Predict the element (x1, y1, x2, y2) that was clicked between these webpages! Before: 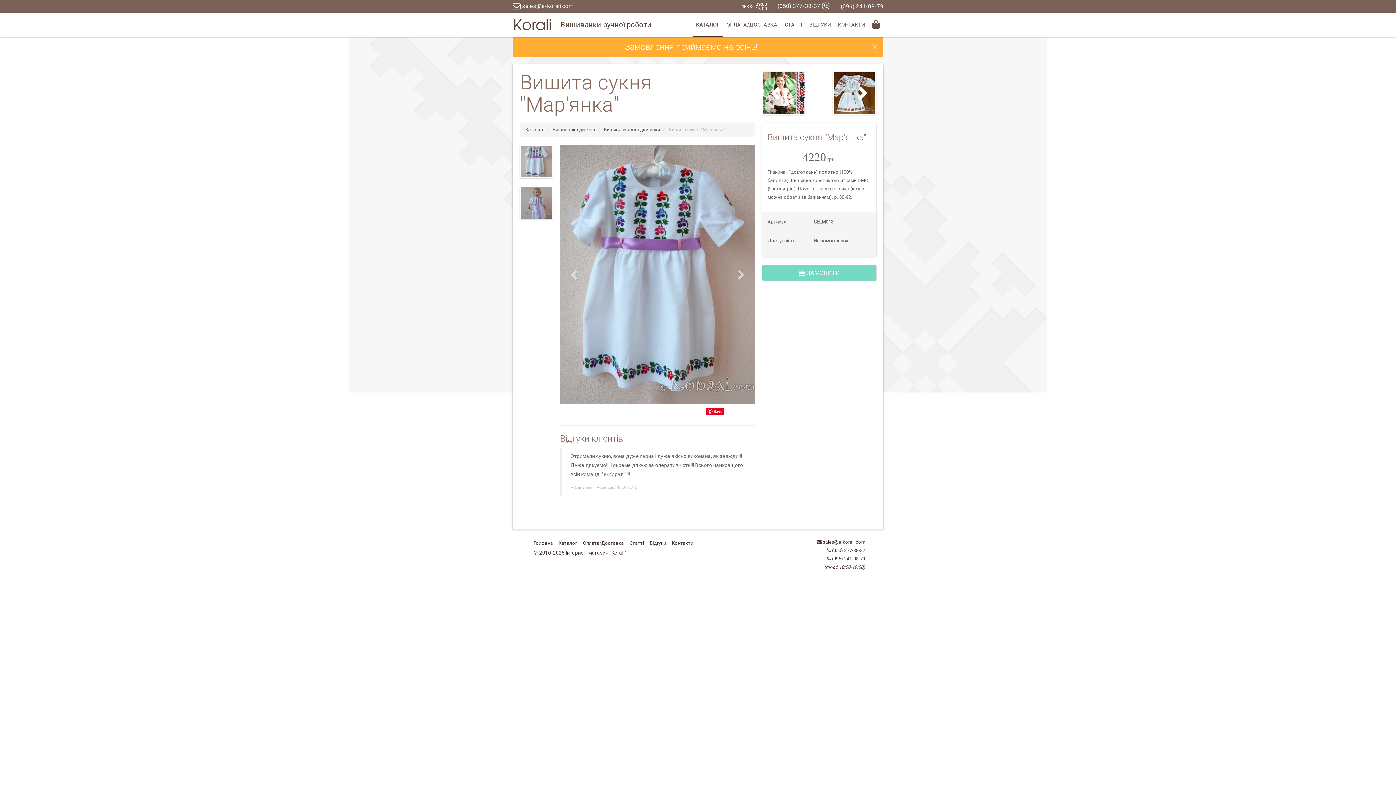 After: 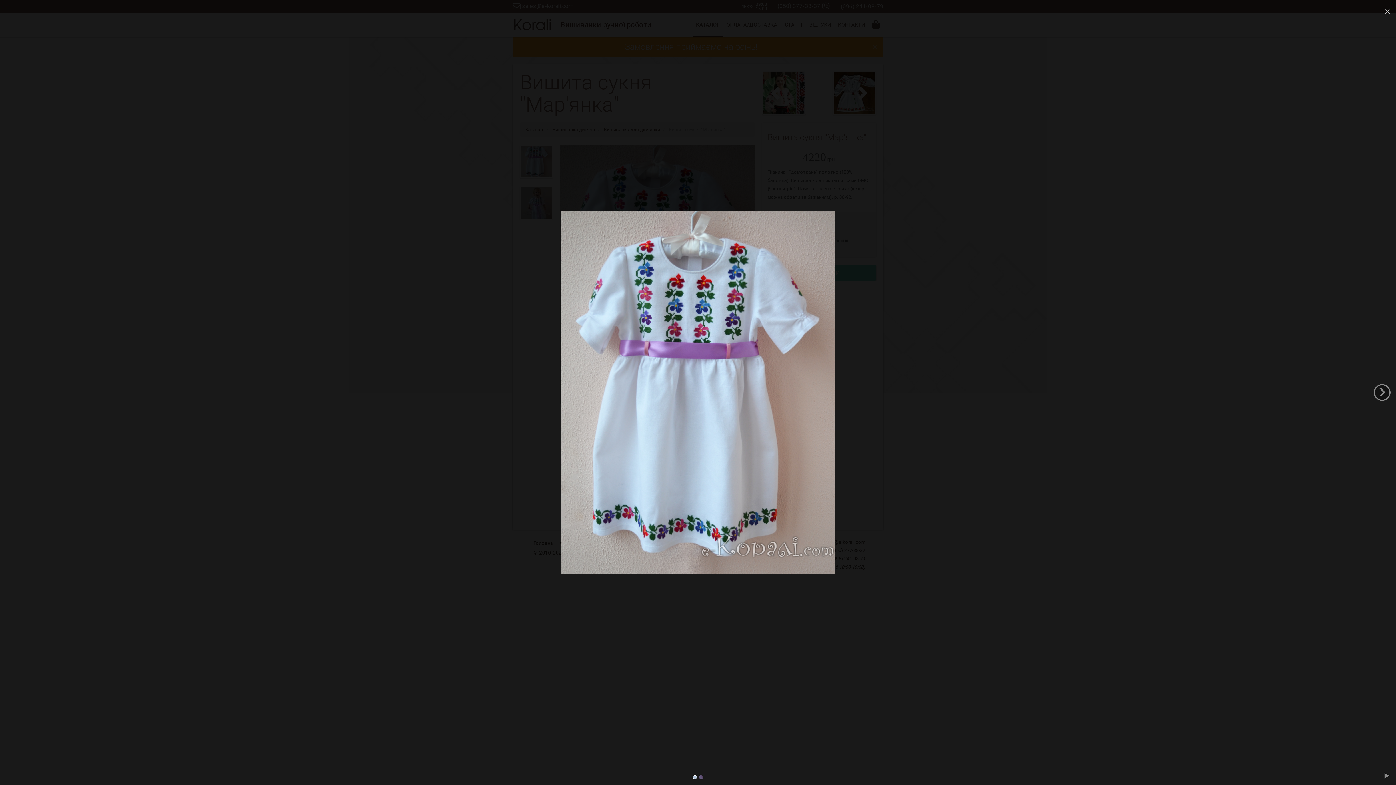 Action: bbox: (560, 145, 755, 404)